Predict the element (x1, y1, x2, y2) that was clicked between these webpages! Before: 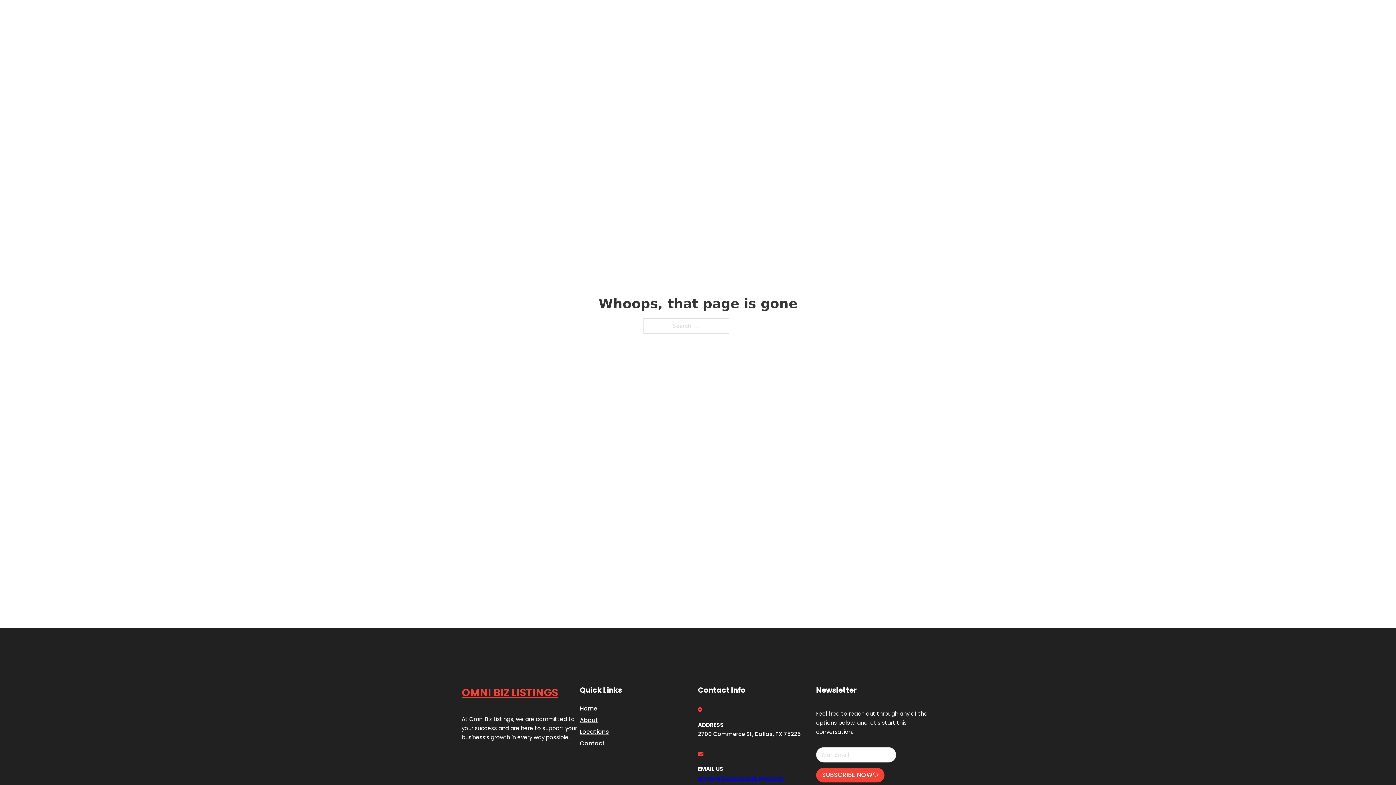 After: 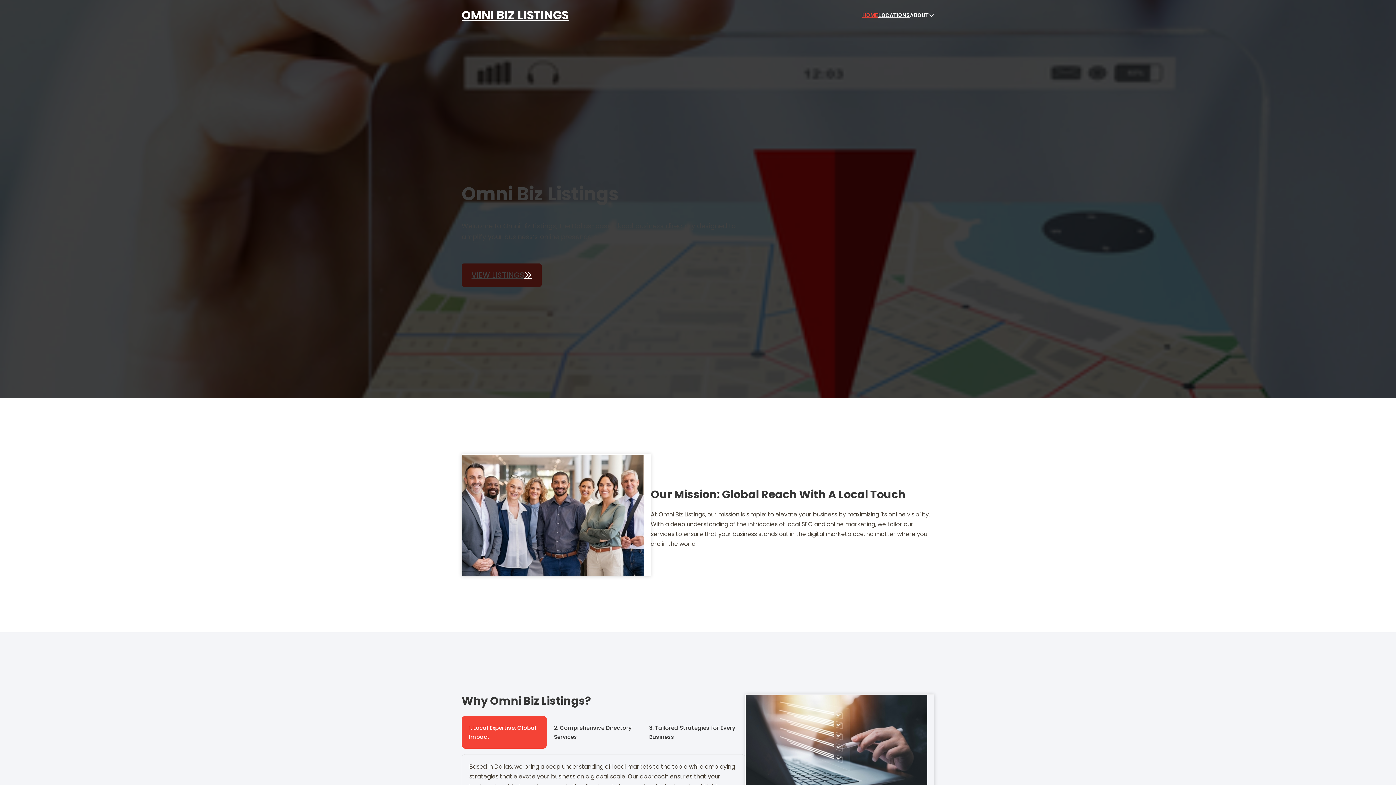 Action: label: Home bbox: (580, 703, 597, 713)